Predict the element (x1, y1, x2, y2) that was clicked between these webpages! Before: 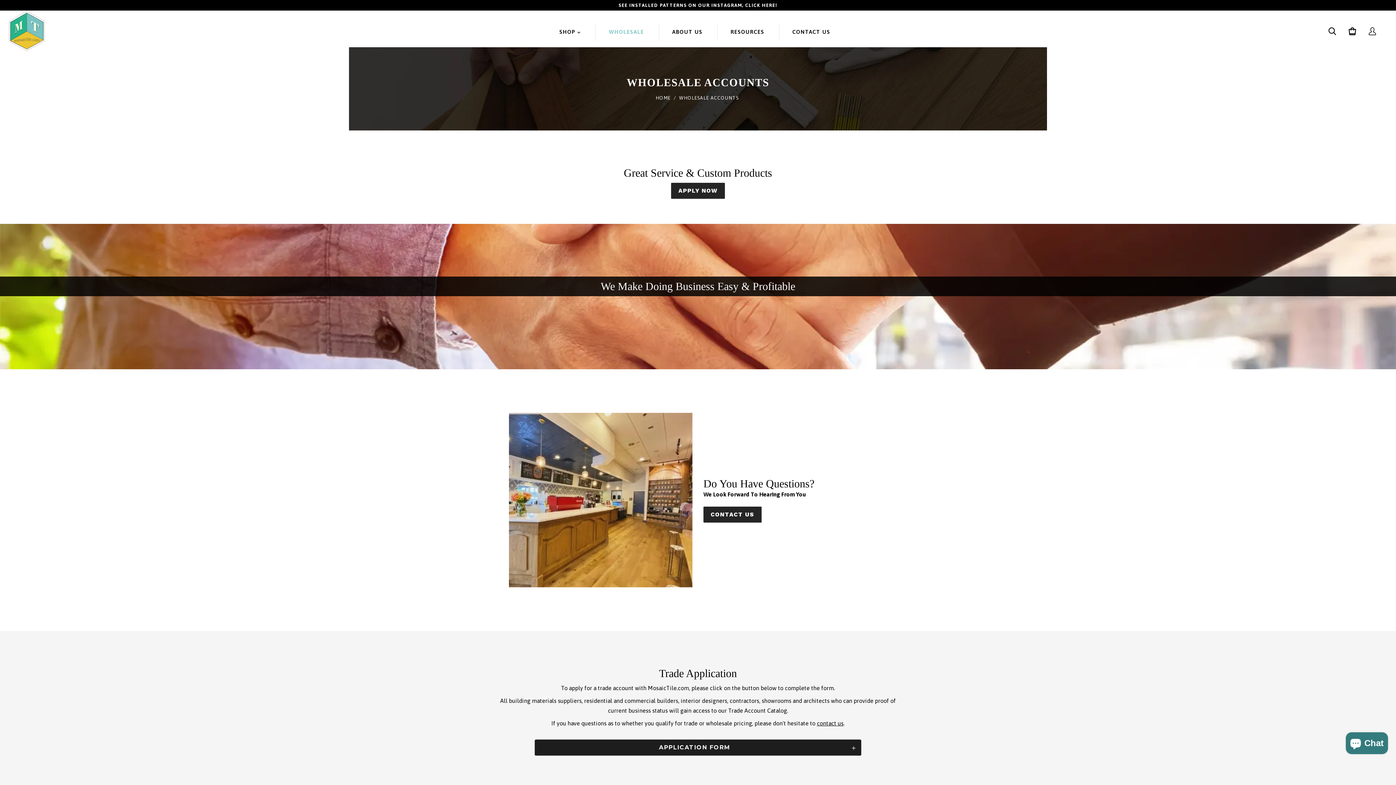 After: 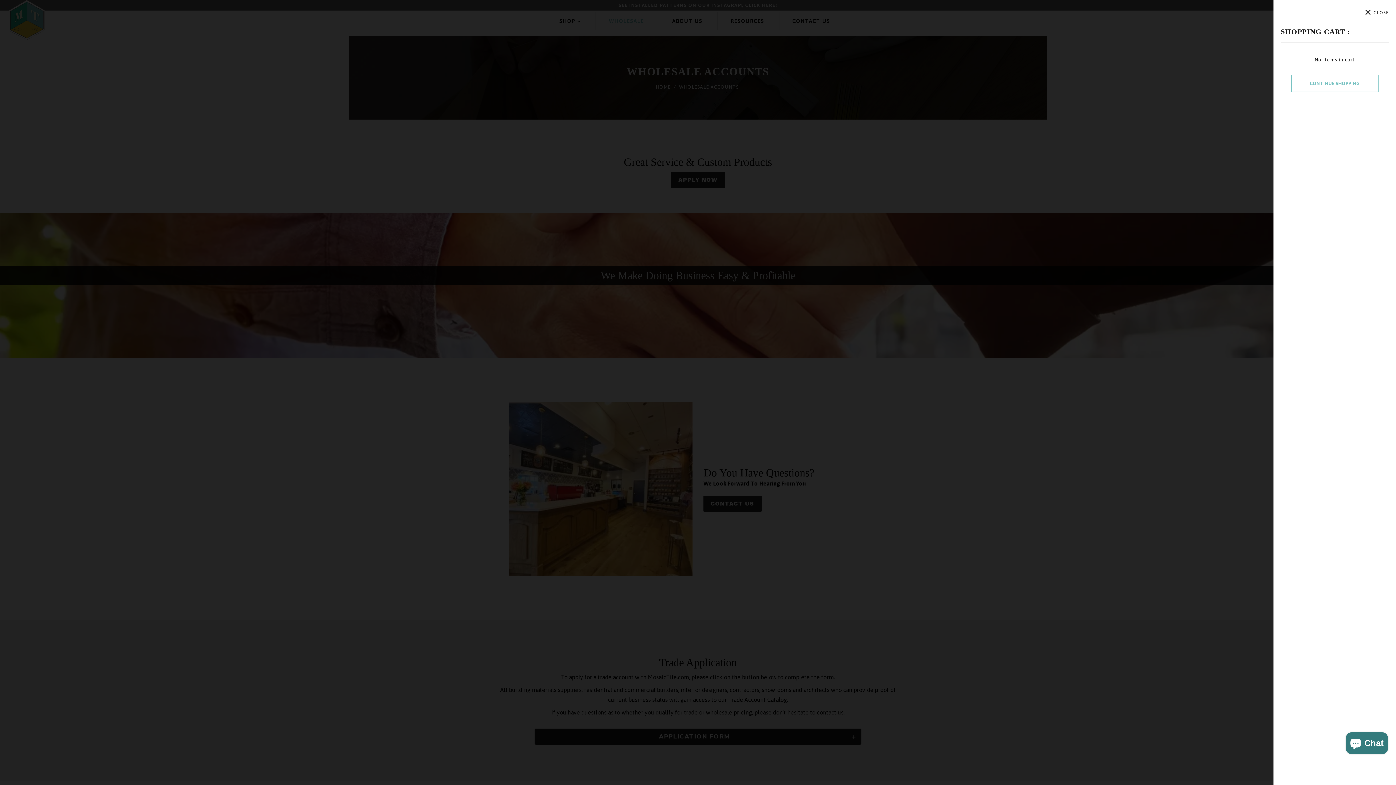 Action: bbox: (1347, 25, 1358, 39)